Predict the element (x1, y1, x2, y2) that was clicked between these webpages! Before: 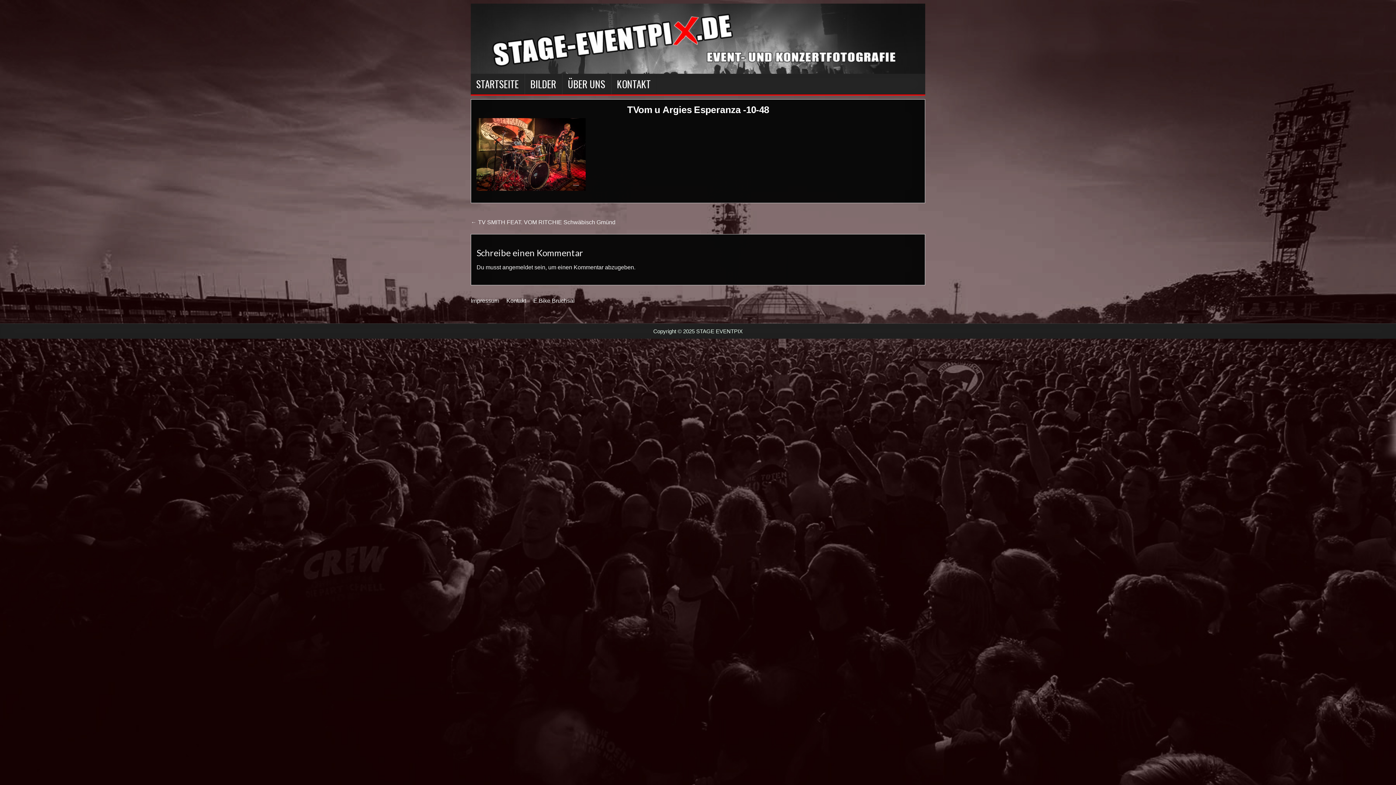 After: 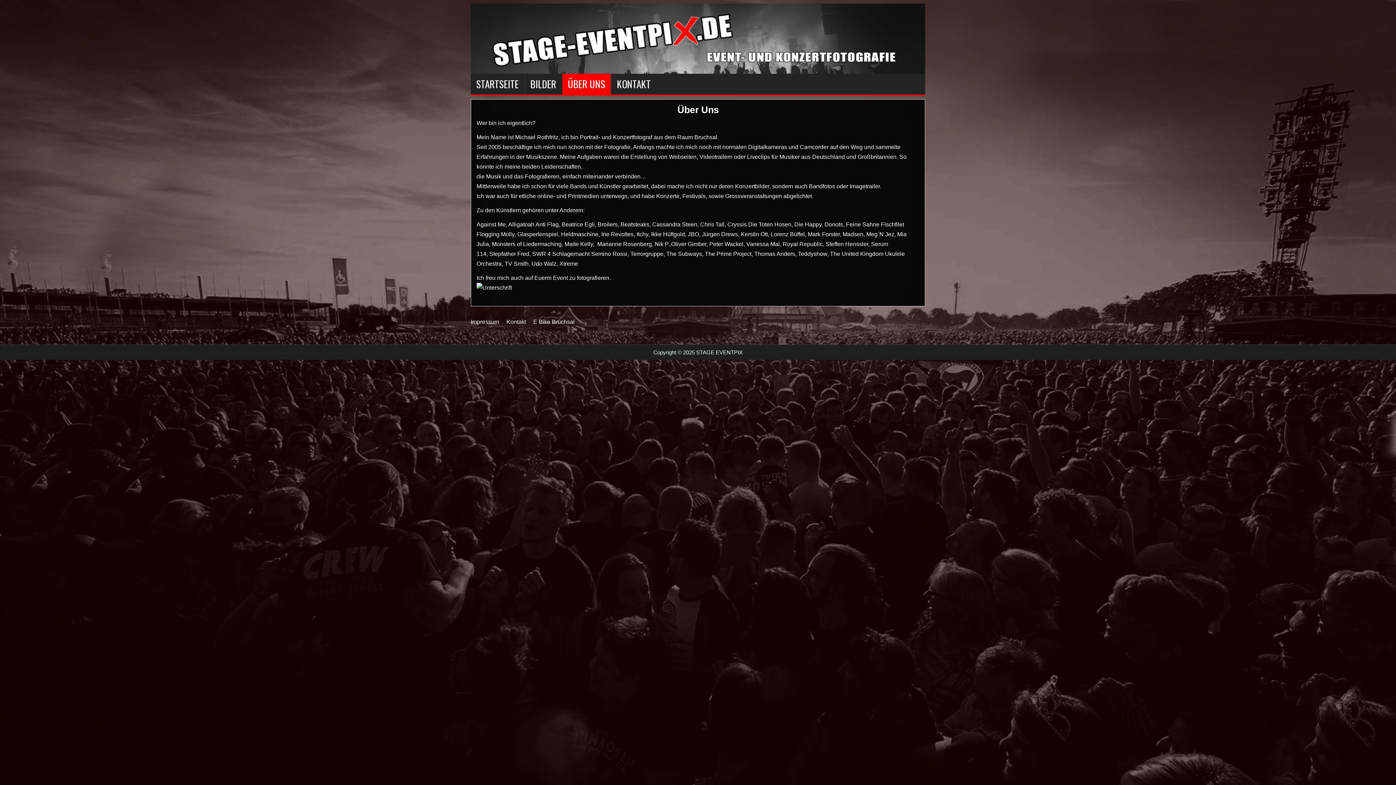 Action: label: ÜBER UNS bbox: (562, 73, 611, 94)